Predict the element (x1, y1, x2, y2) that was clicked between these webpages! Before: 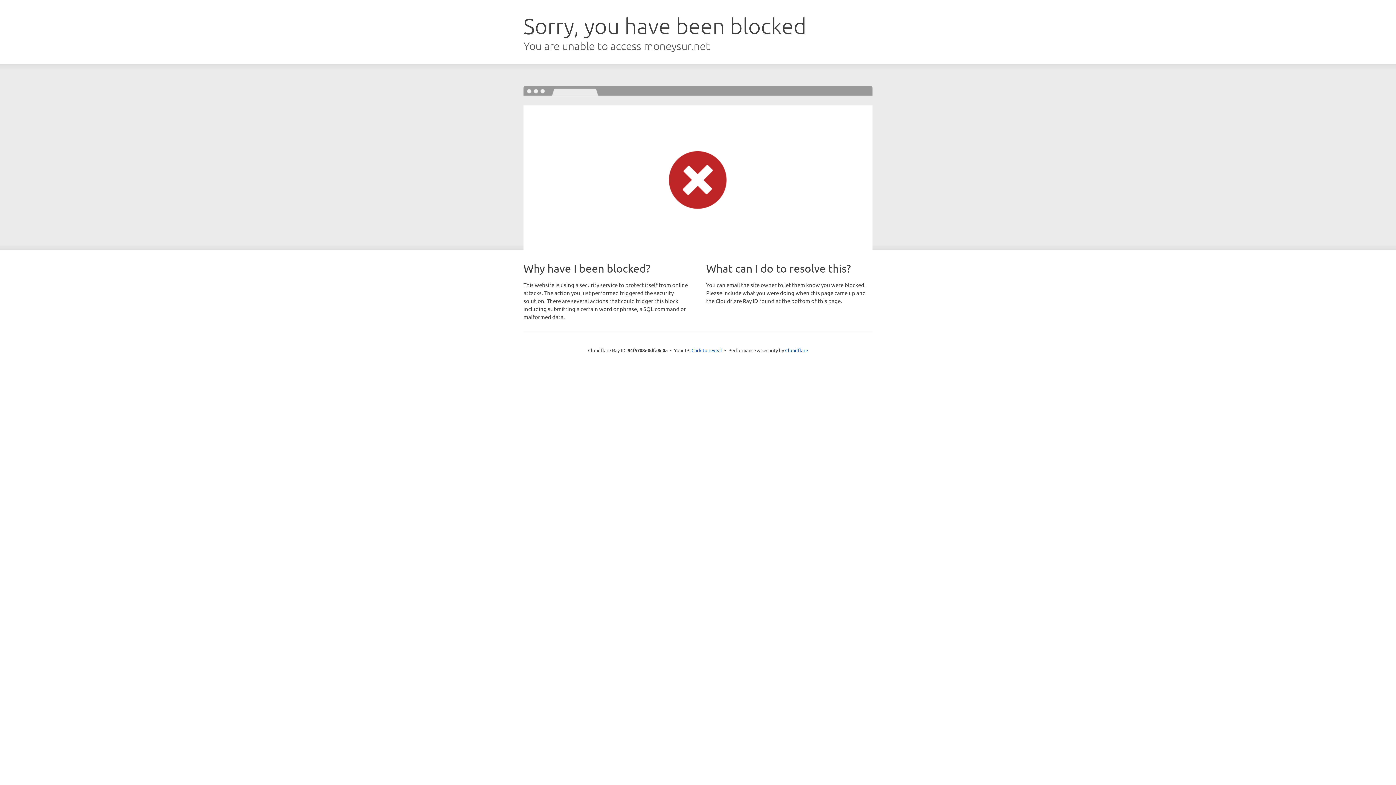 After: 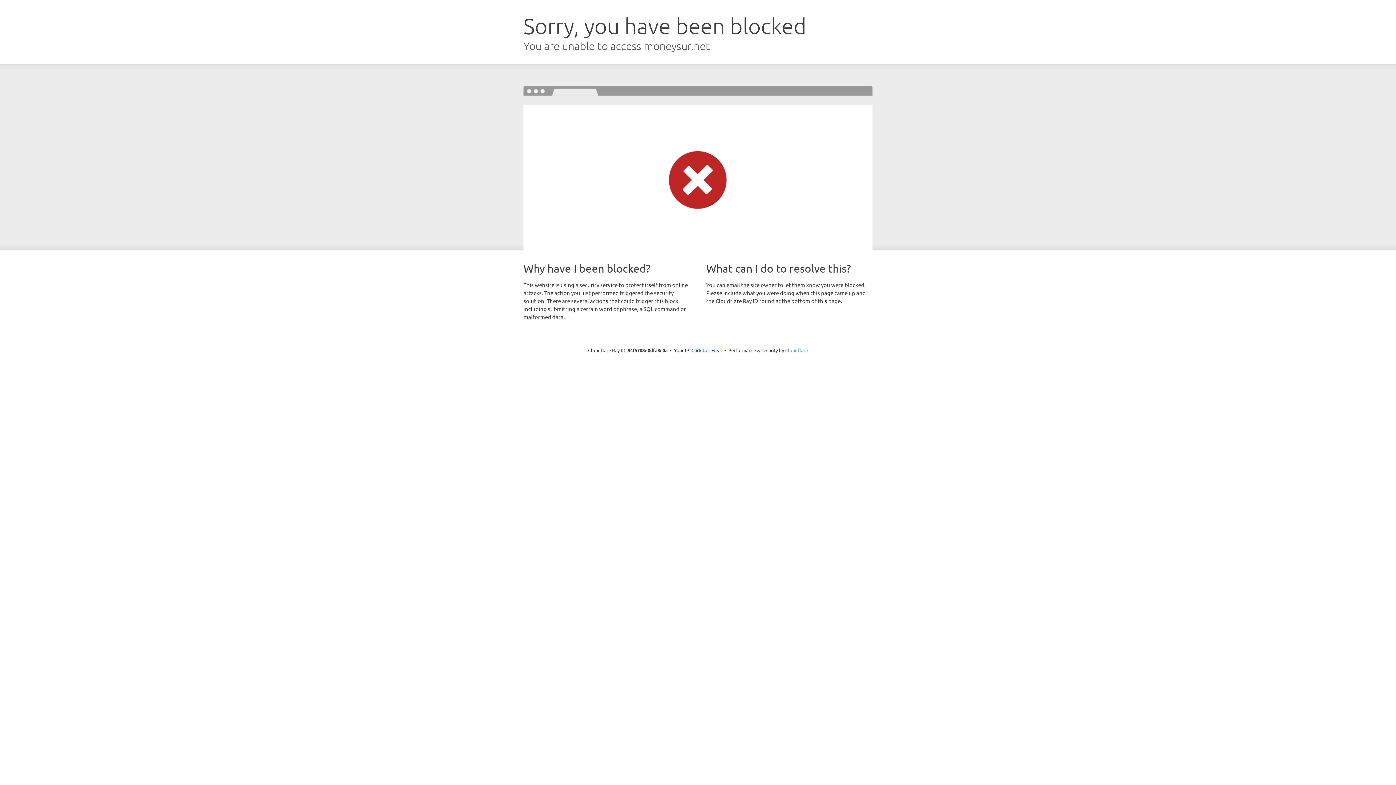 Action: bbox: (785, 347, 808, 353) label: Cloudflare